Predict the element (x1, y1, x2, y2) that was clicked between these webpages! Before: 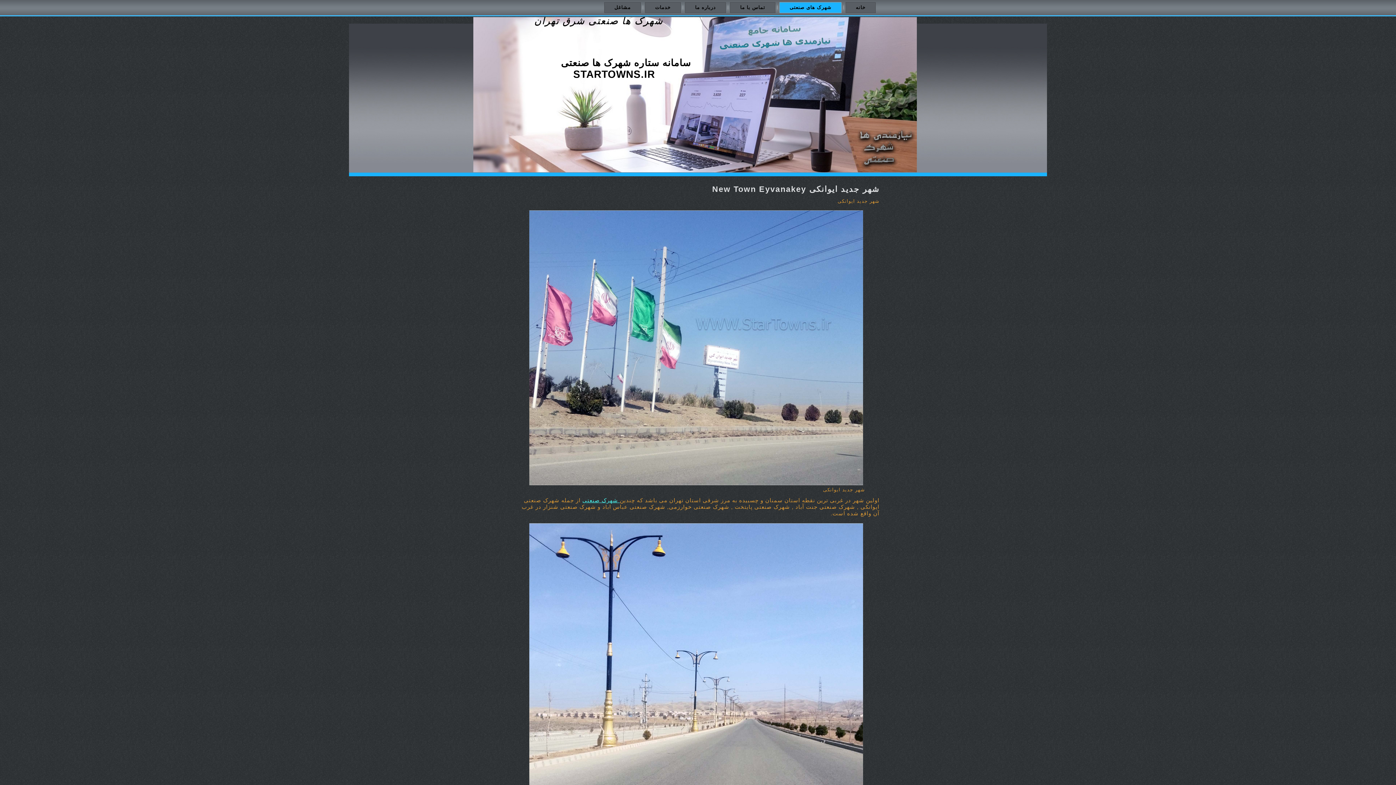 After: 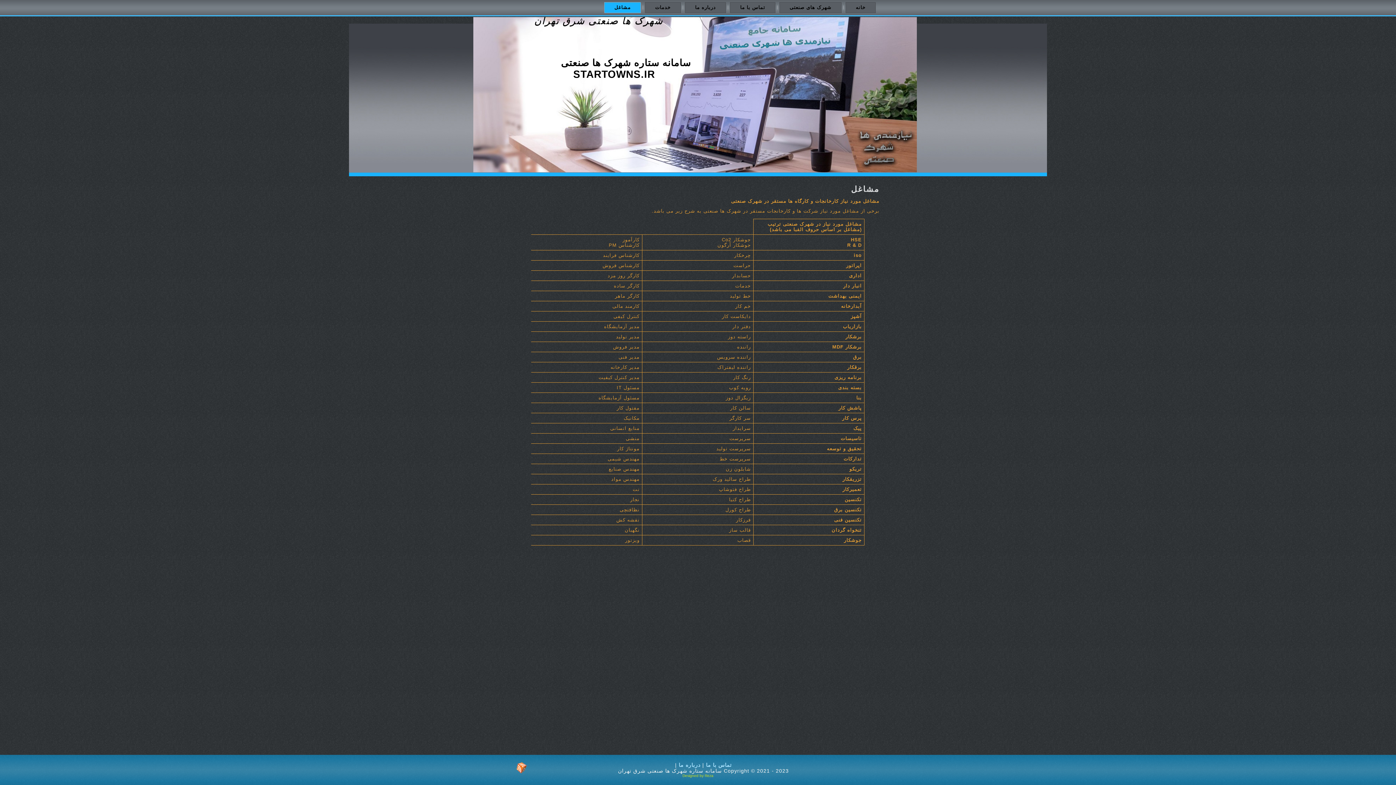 Action: bbox: (604, 2, 641, 13) label: مشاغل